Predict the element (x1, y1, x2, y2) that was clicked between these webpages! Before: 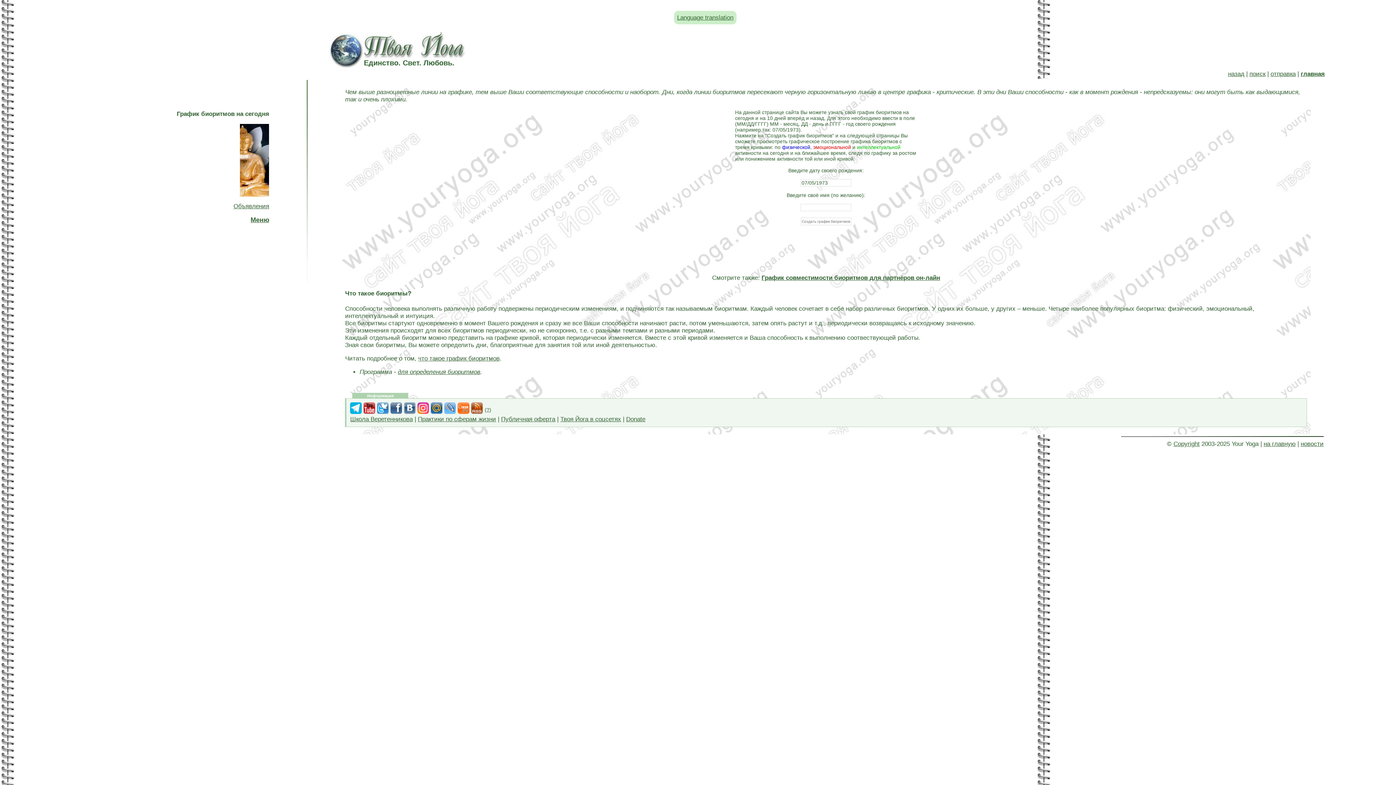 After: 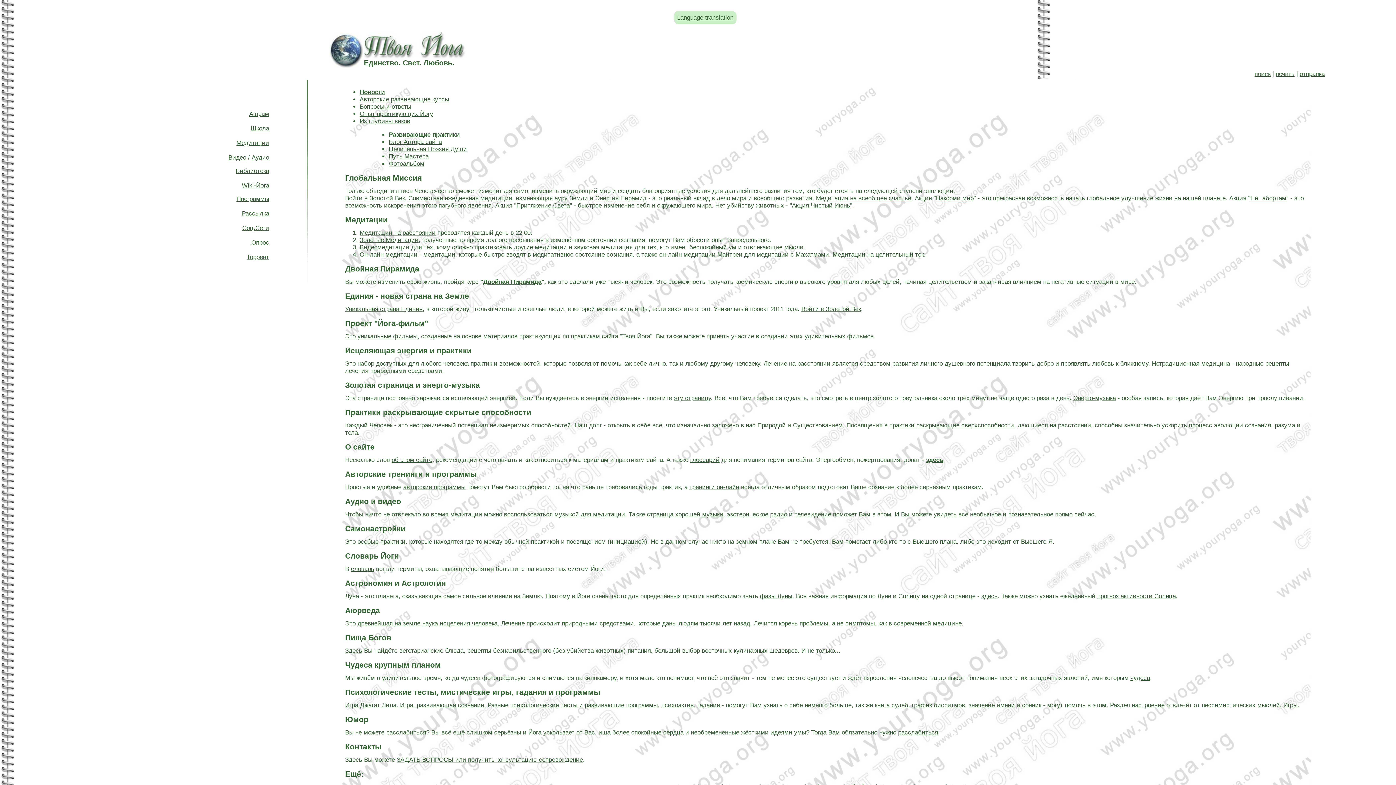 Action: bbox: (471, 408, 483, 415)